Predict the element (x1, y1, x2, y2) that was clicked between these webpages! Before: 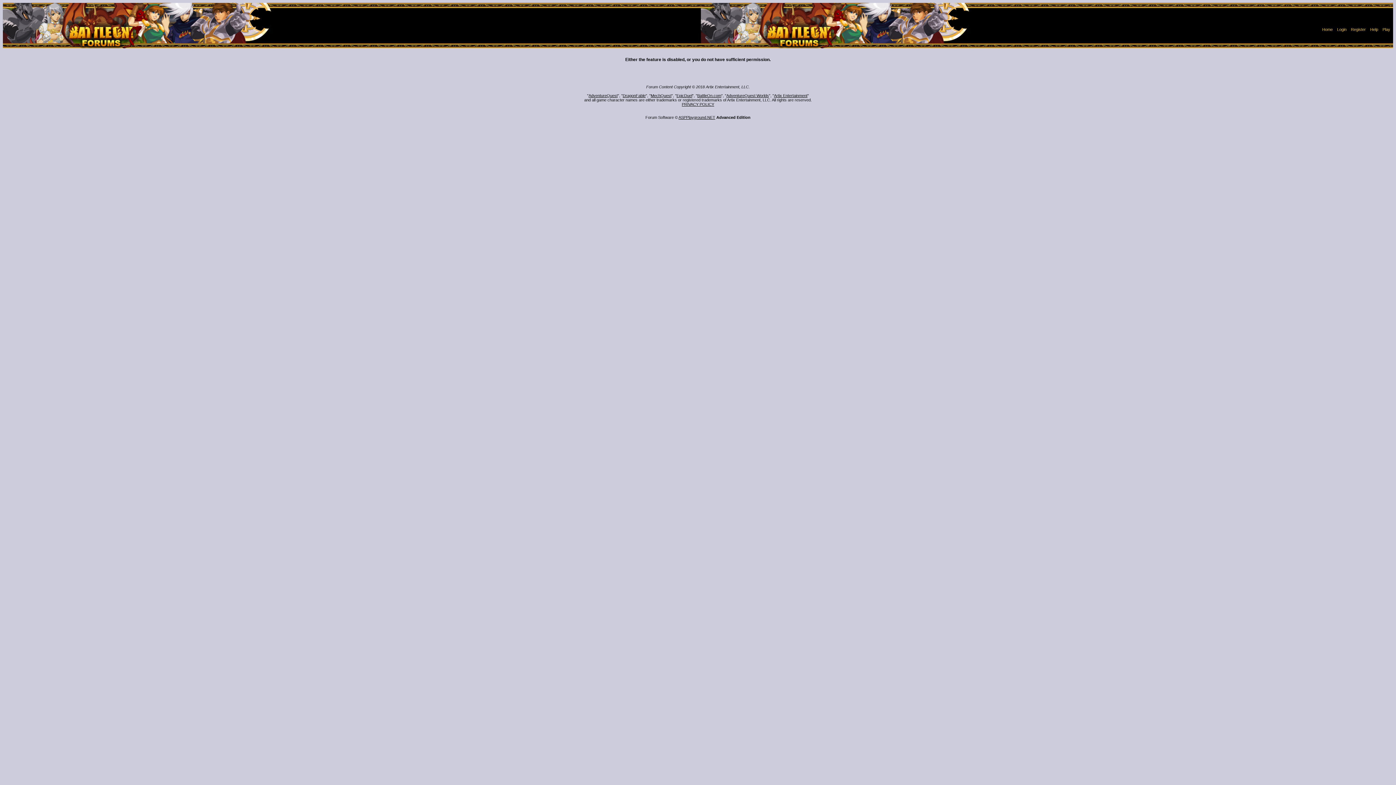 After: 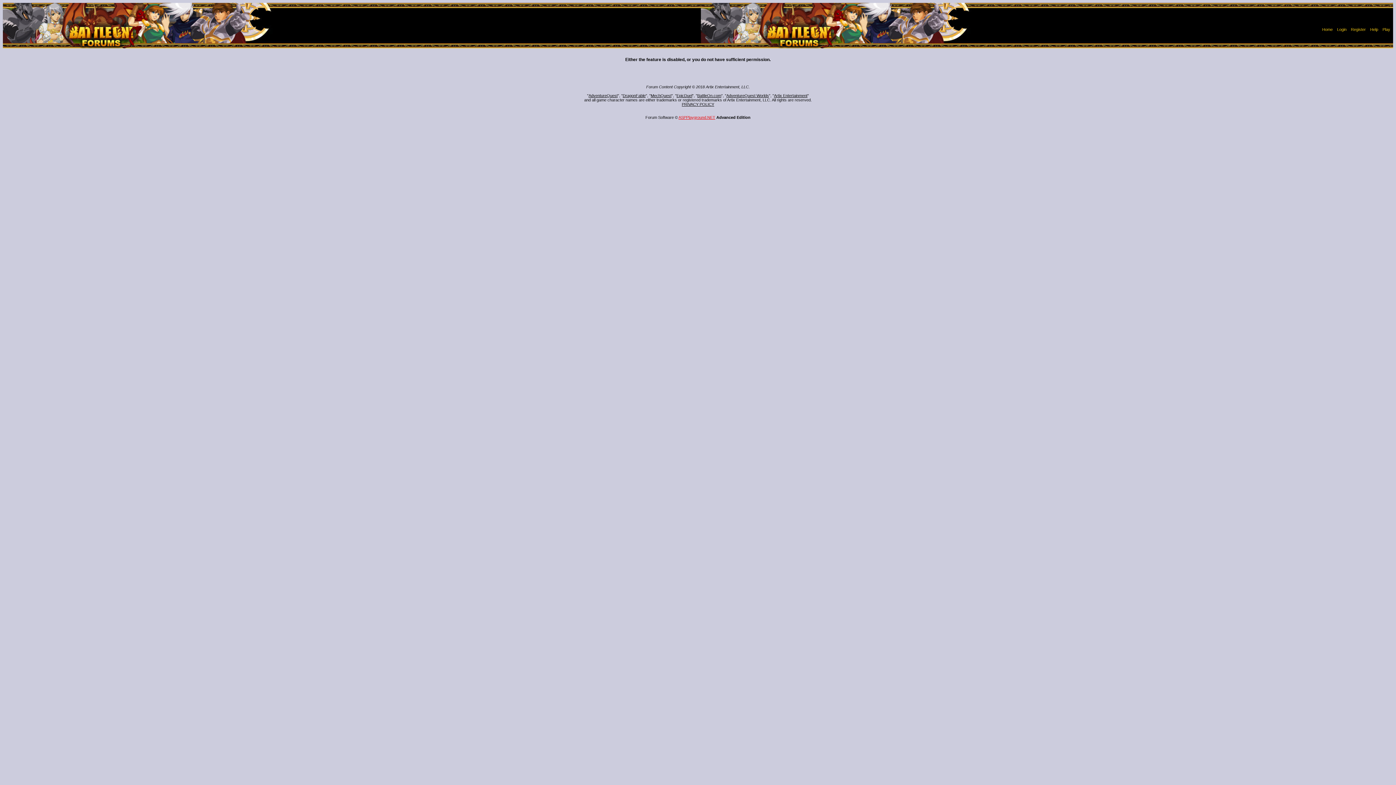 Action: label: ASPPlayground.NET bbox: (678, 115, 715, 119)